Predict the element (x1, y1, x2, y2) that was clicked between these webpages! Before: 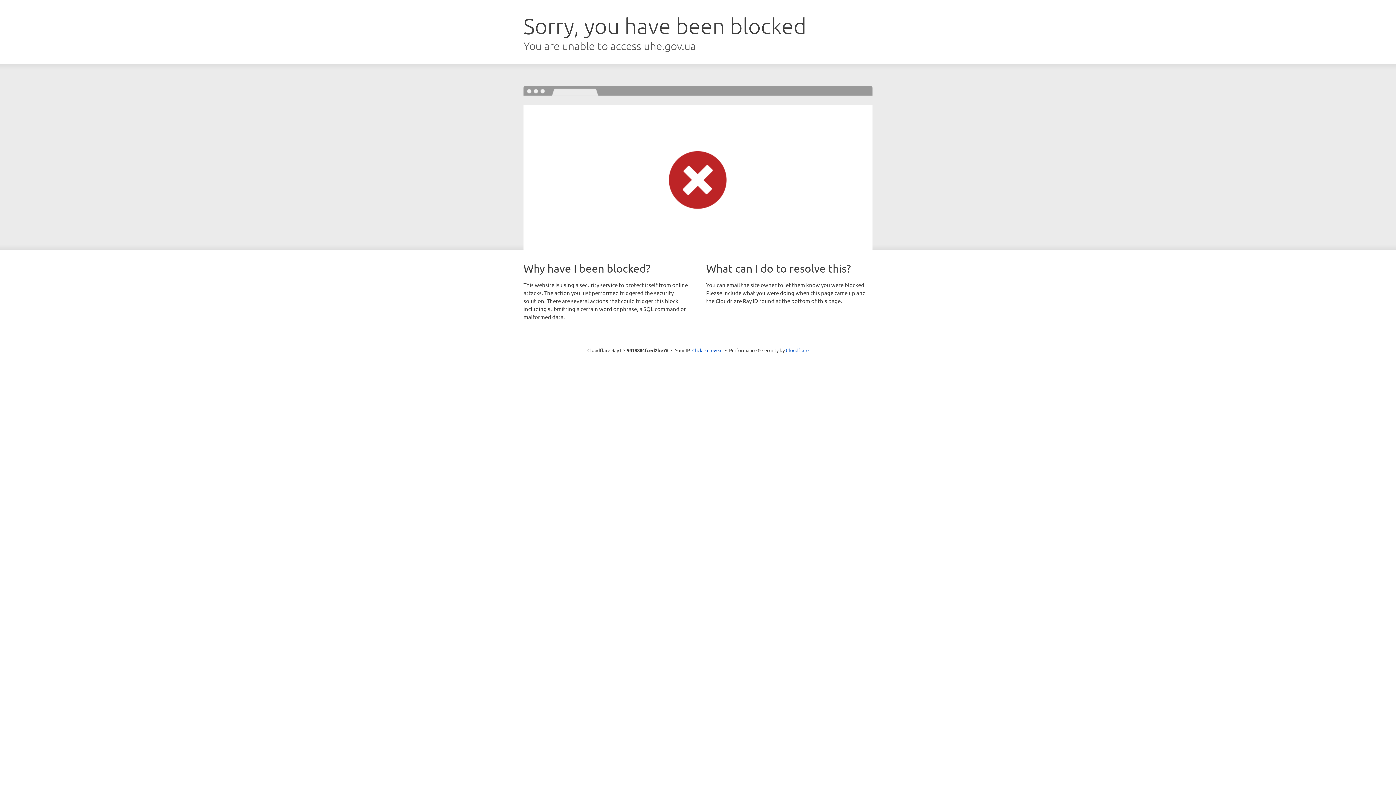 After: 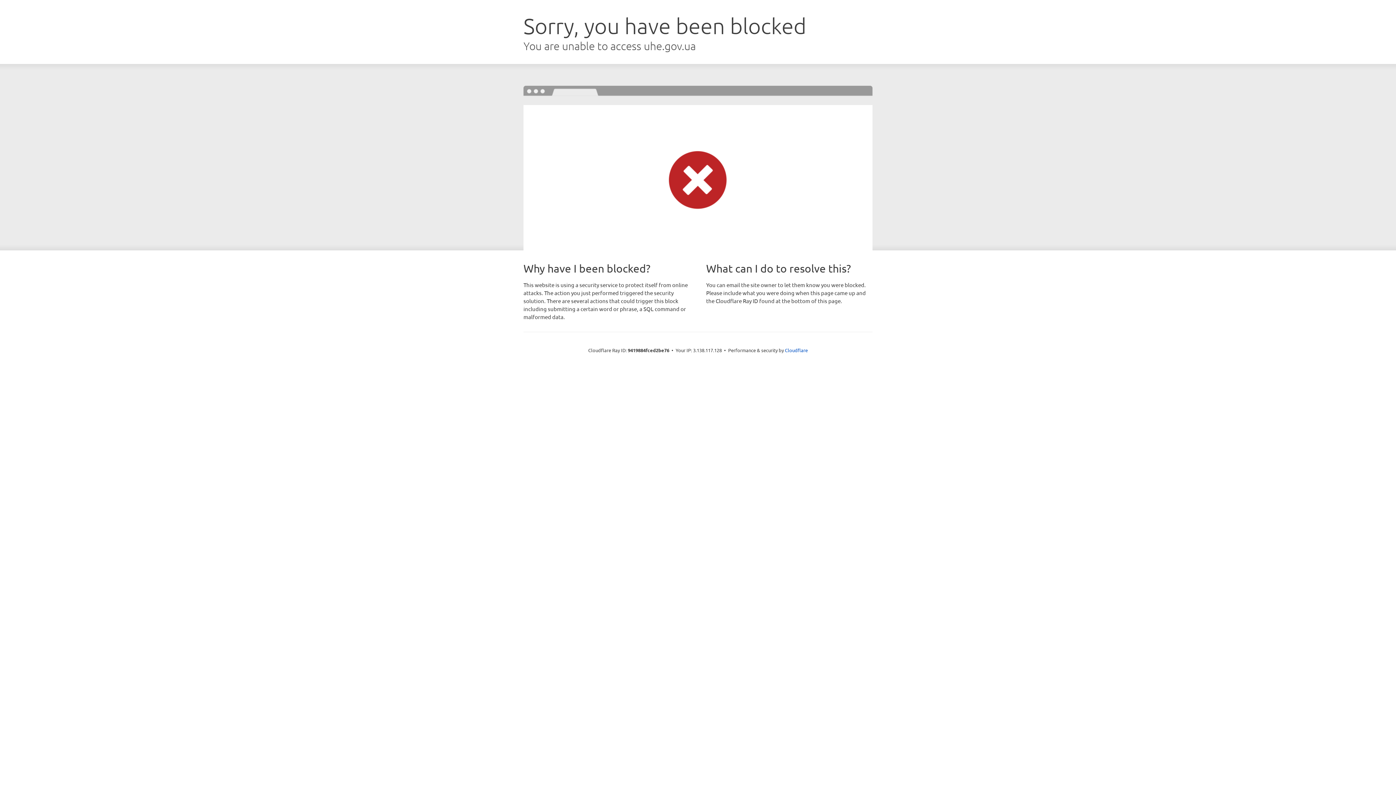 Action: label: Click to reveal bbox: (692, 346, 722, 353)